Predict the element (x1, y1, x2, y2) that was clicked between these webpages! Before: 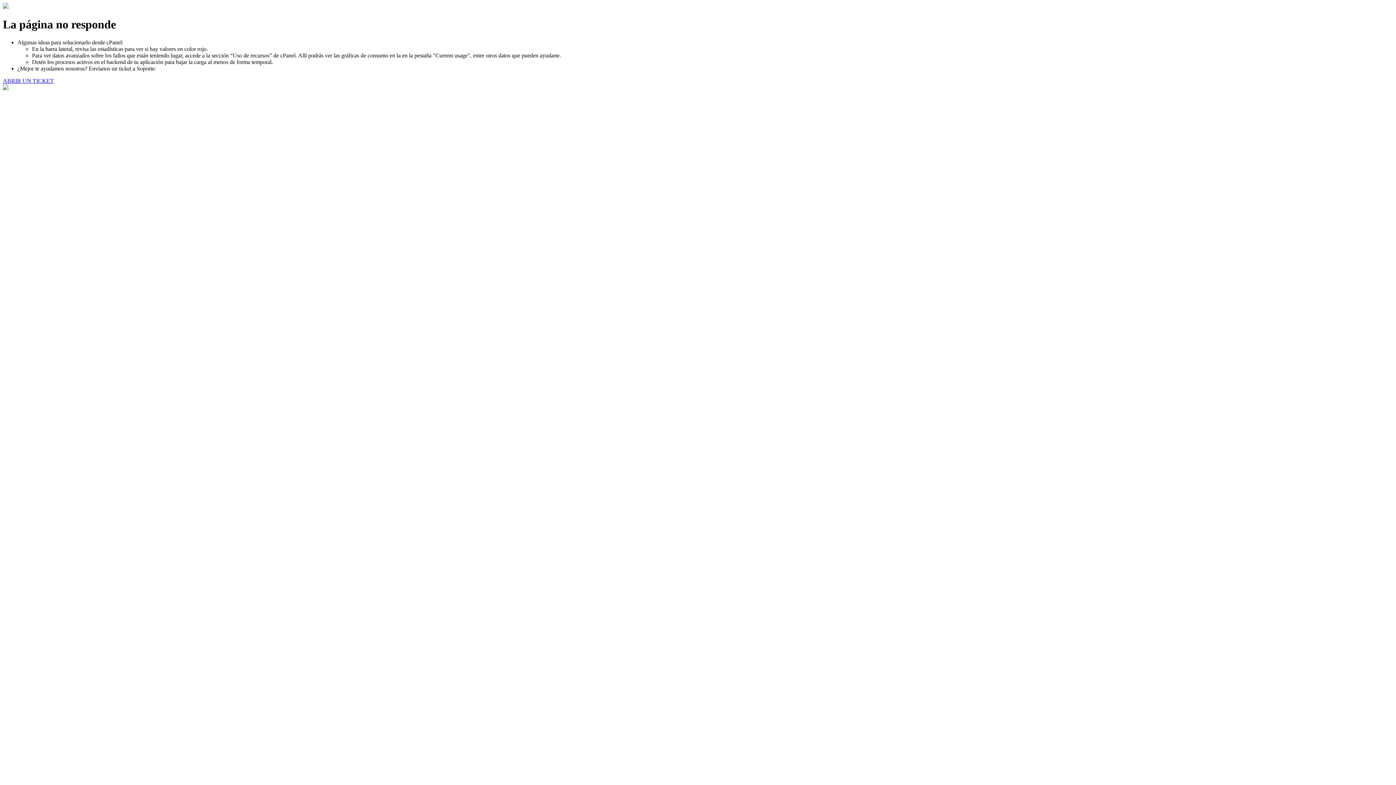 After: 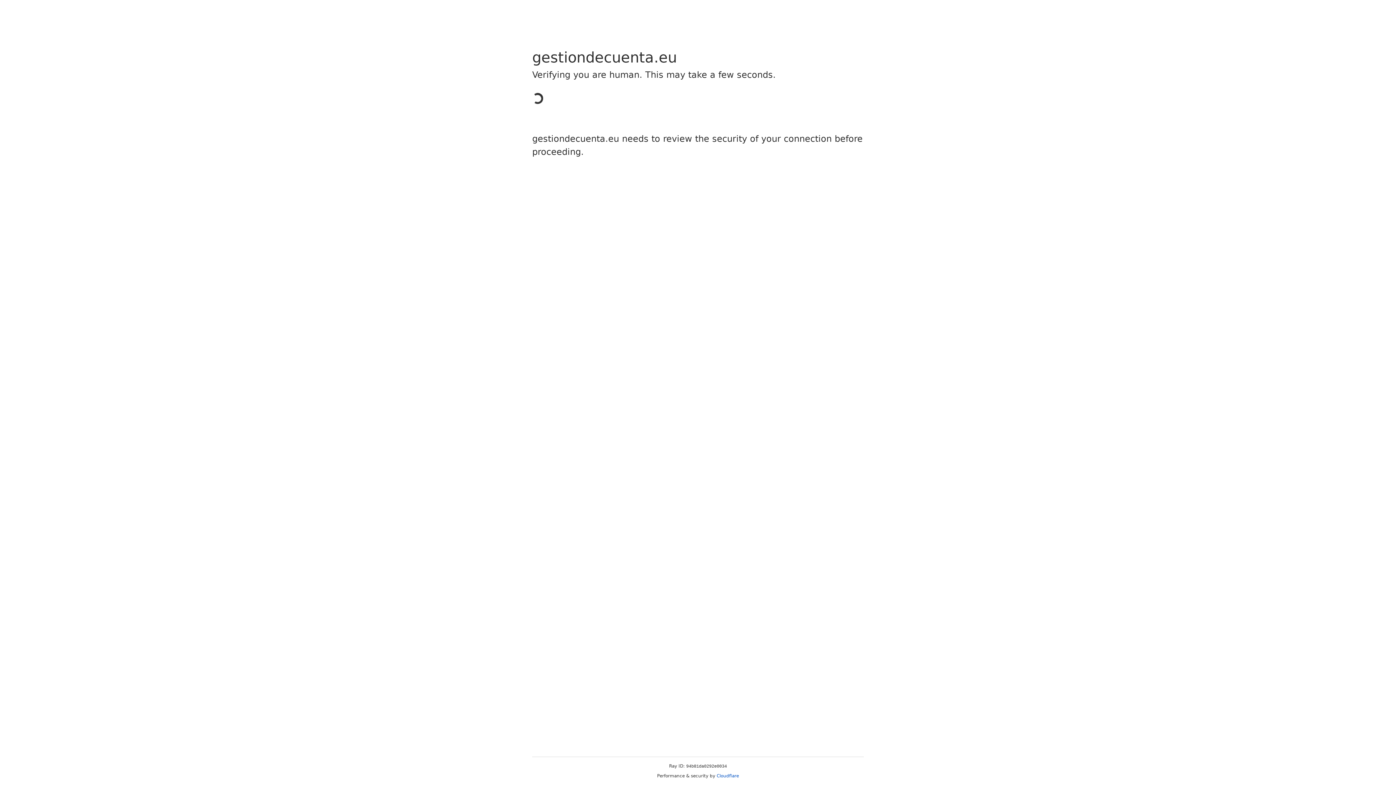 Action: bbox: (2, 77, 53, 83) label: ABRIR UN TICKET